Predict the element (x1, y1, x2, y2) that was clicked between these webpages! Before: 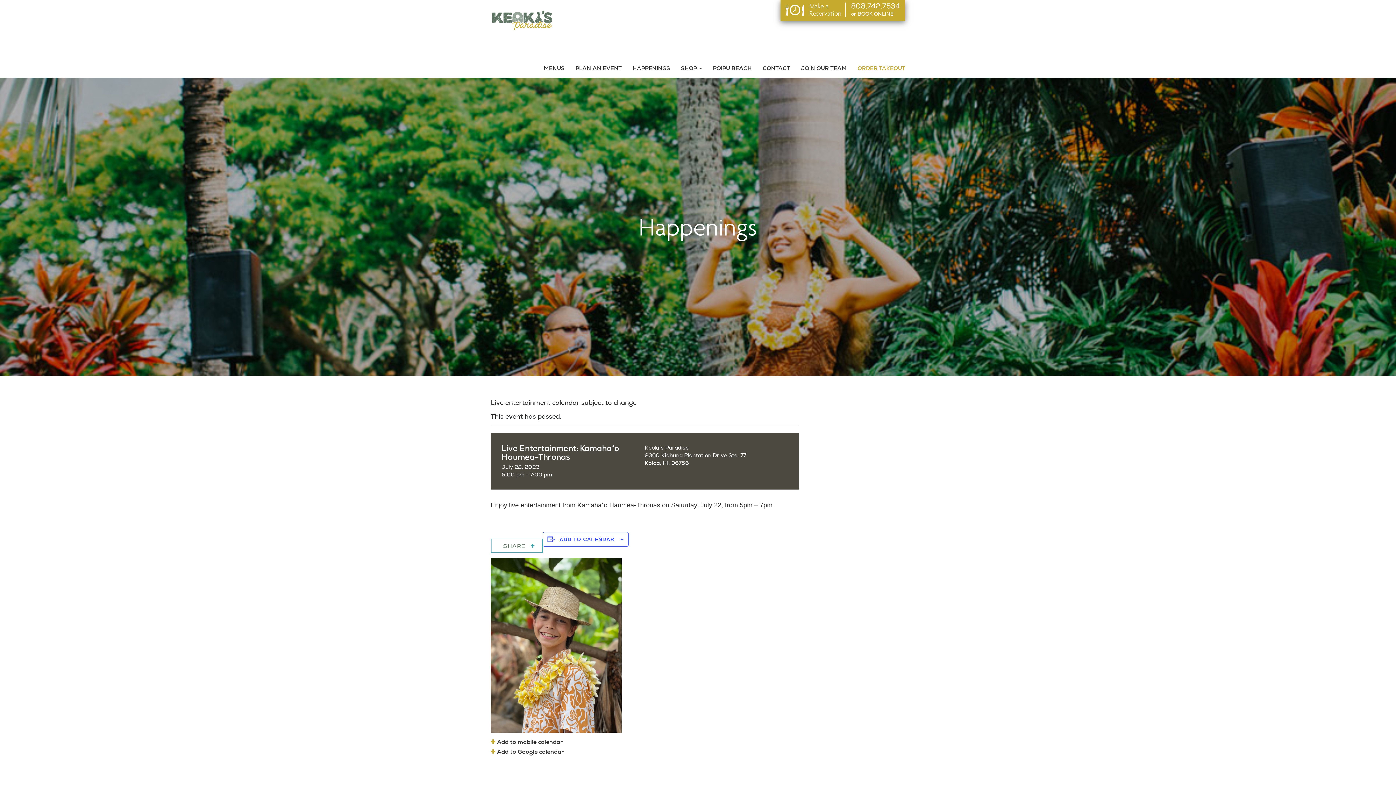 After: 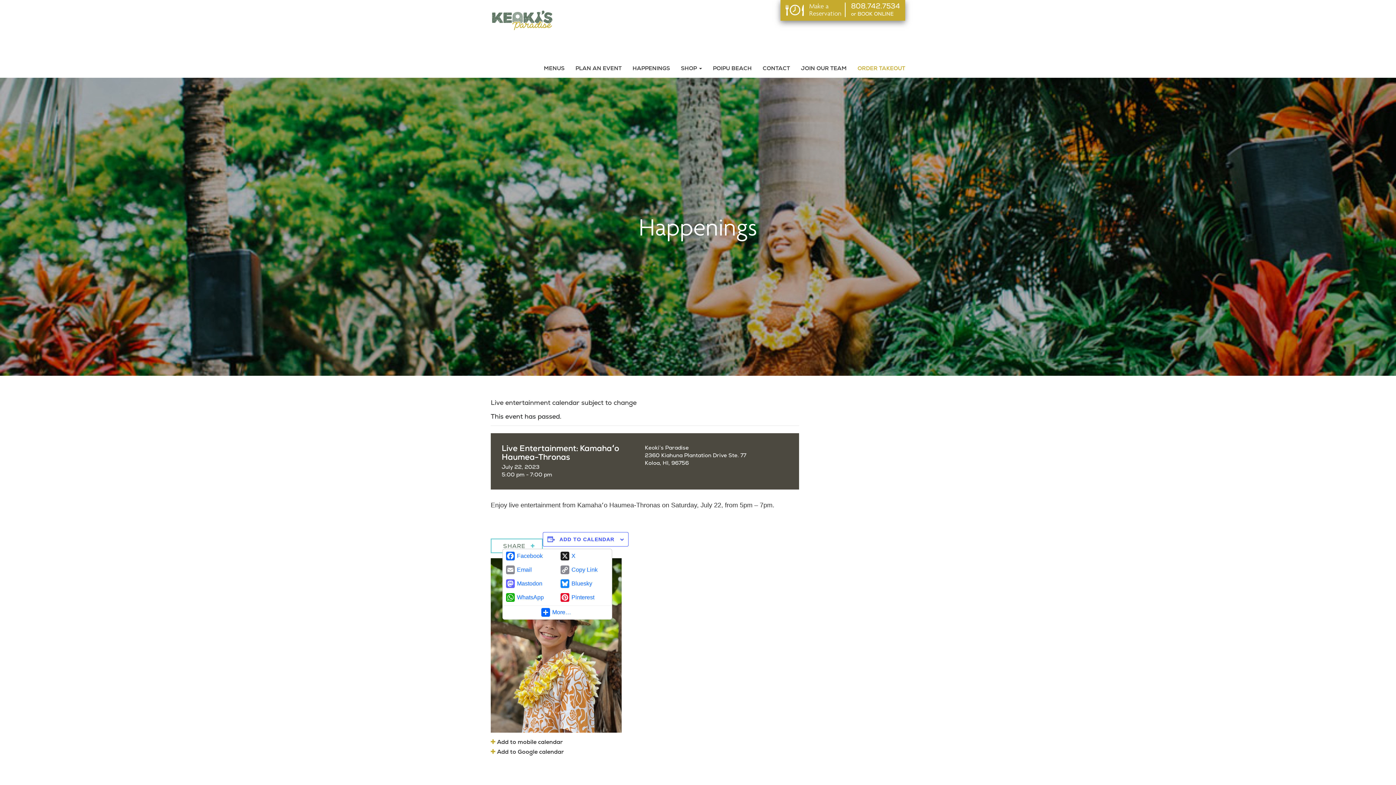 Action: bbox: (490, 538, 542, 553) label: SHARE